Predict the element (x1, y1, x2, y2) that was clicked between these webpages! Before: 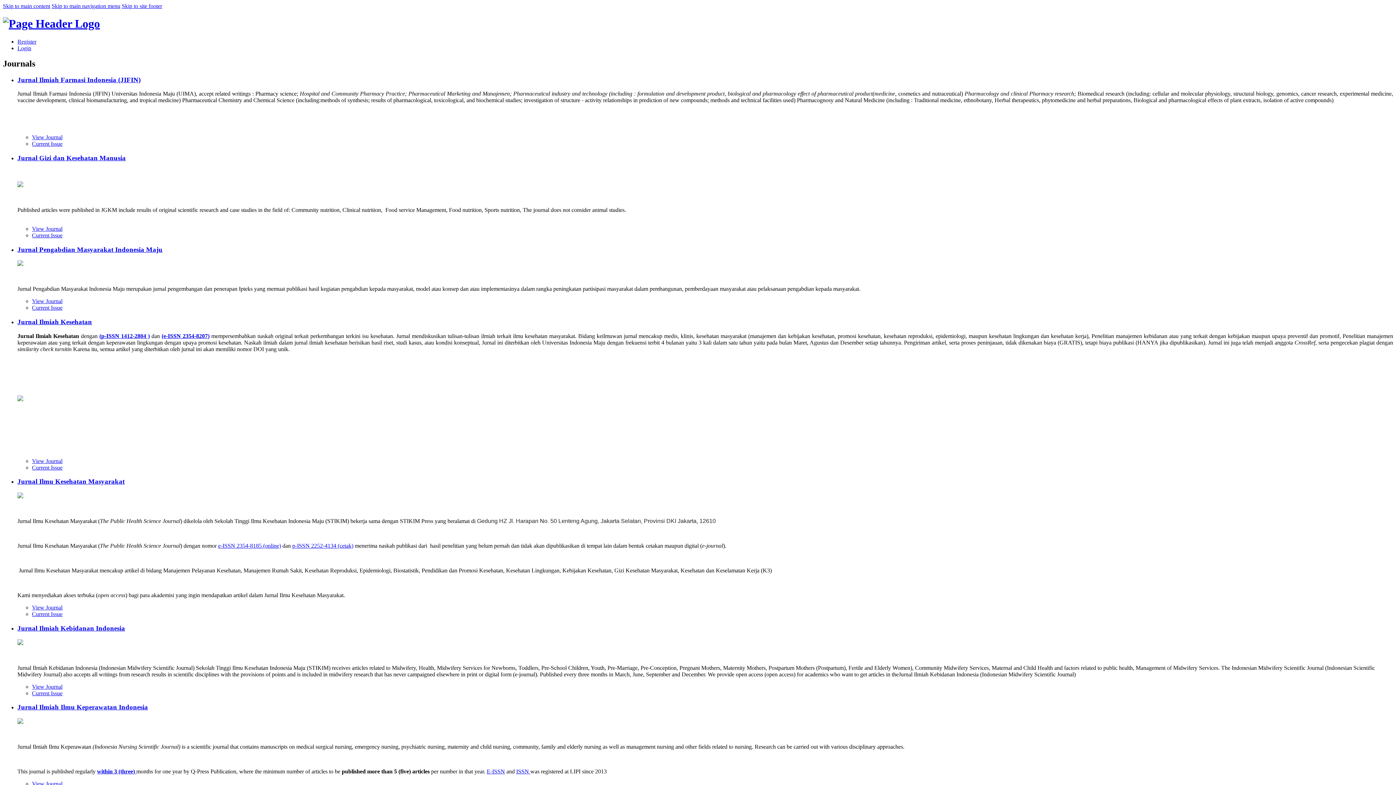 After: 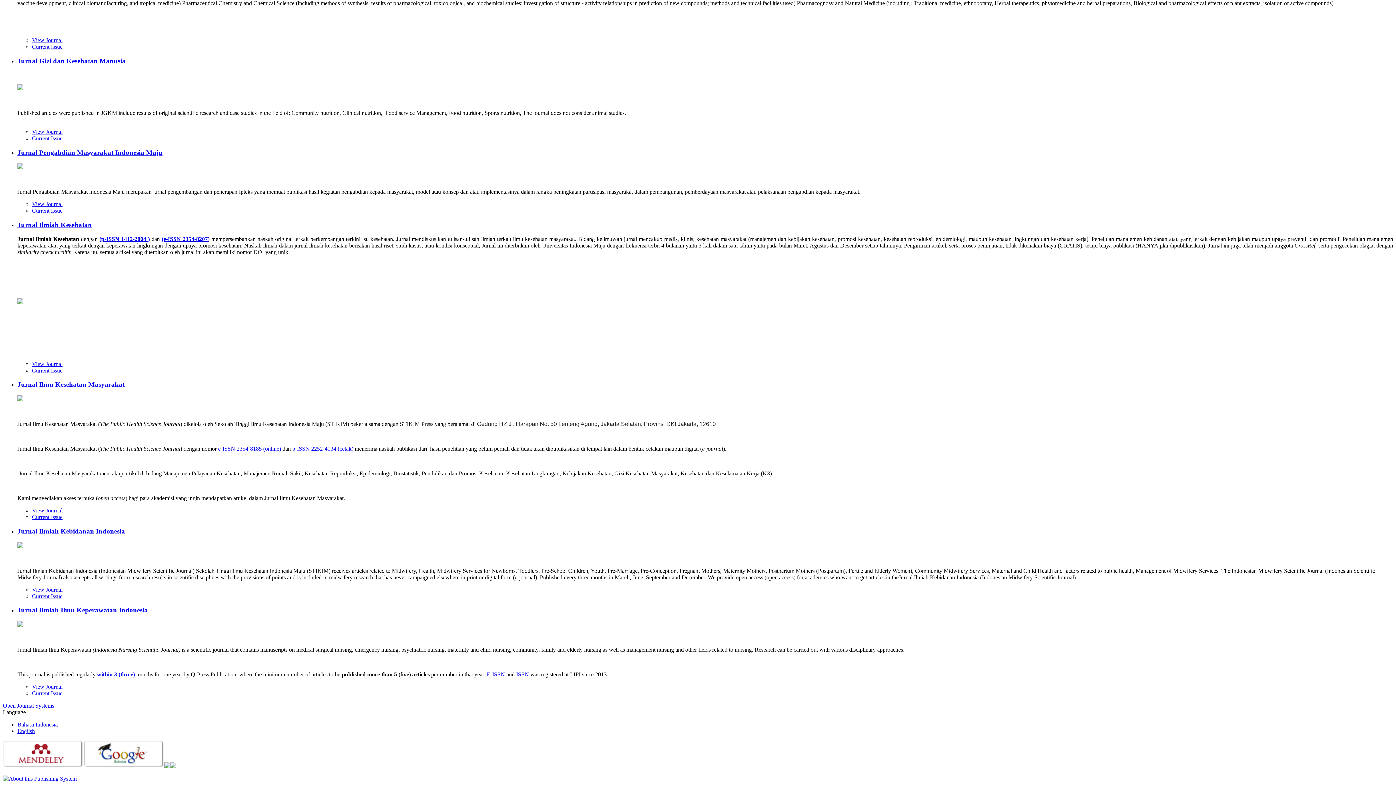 Action: label: Skip to site footer bbox: (121, 2, 162, 9)